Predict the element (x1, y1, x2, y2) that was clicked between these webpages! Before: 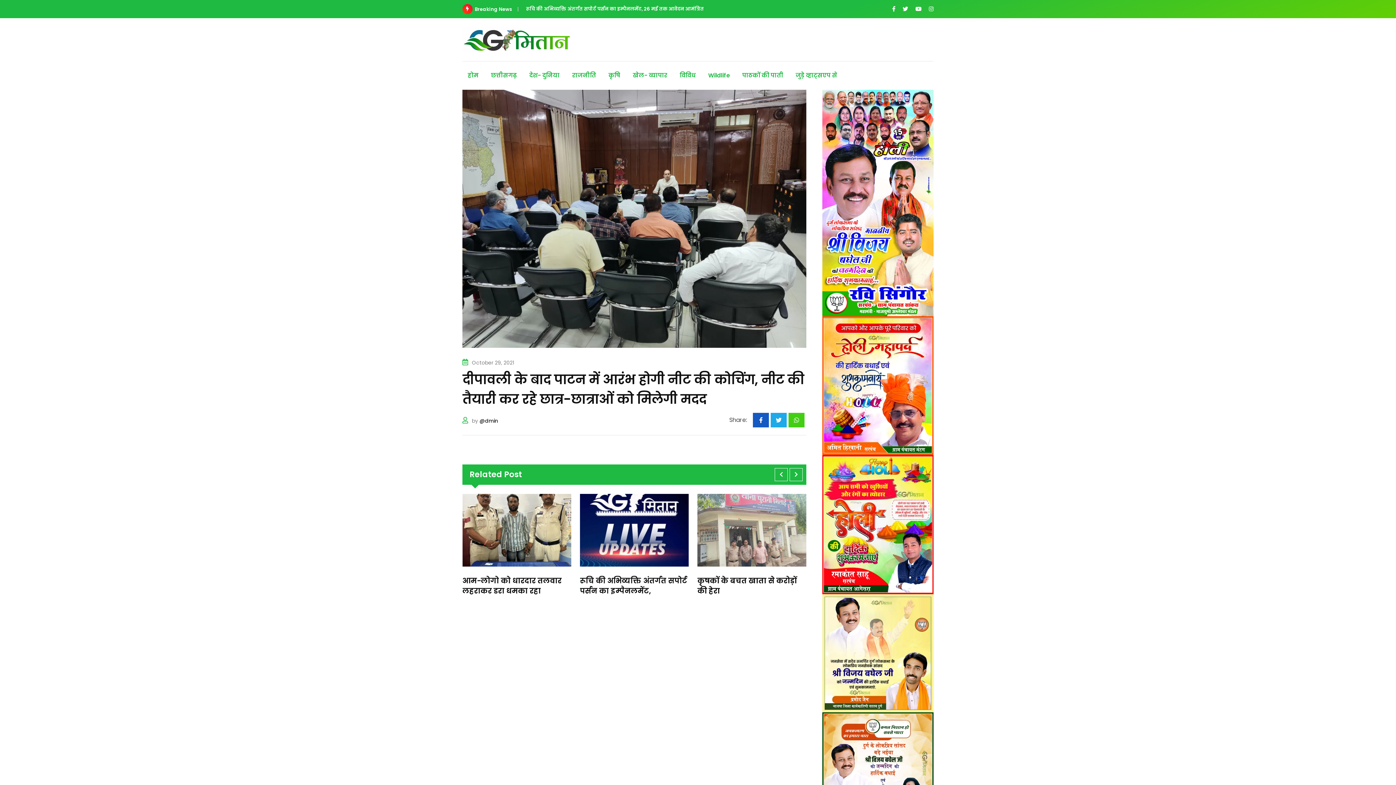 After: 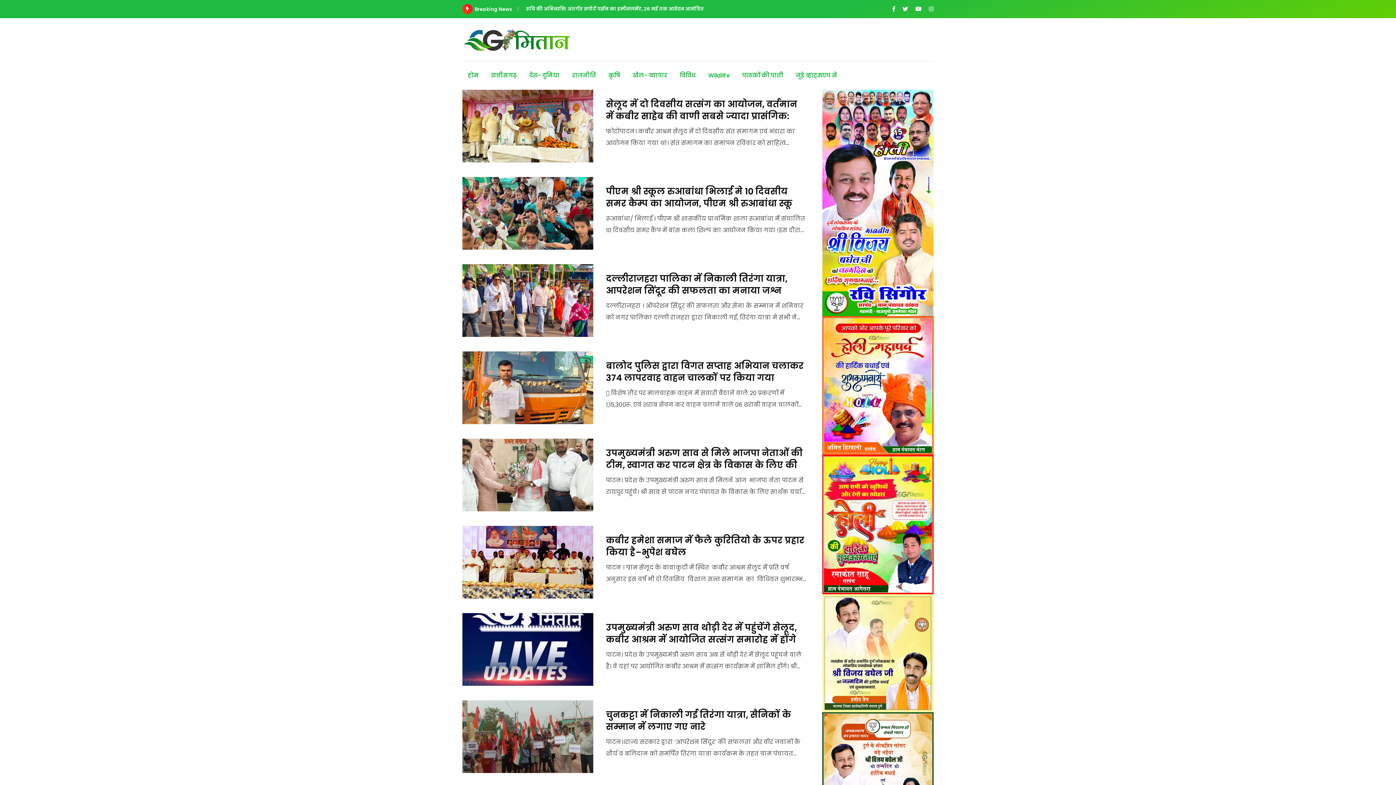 Action: label: राजनीति bbox: (566, 68, 601, 82)